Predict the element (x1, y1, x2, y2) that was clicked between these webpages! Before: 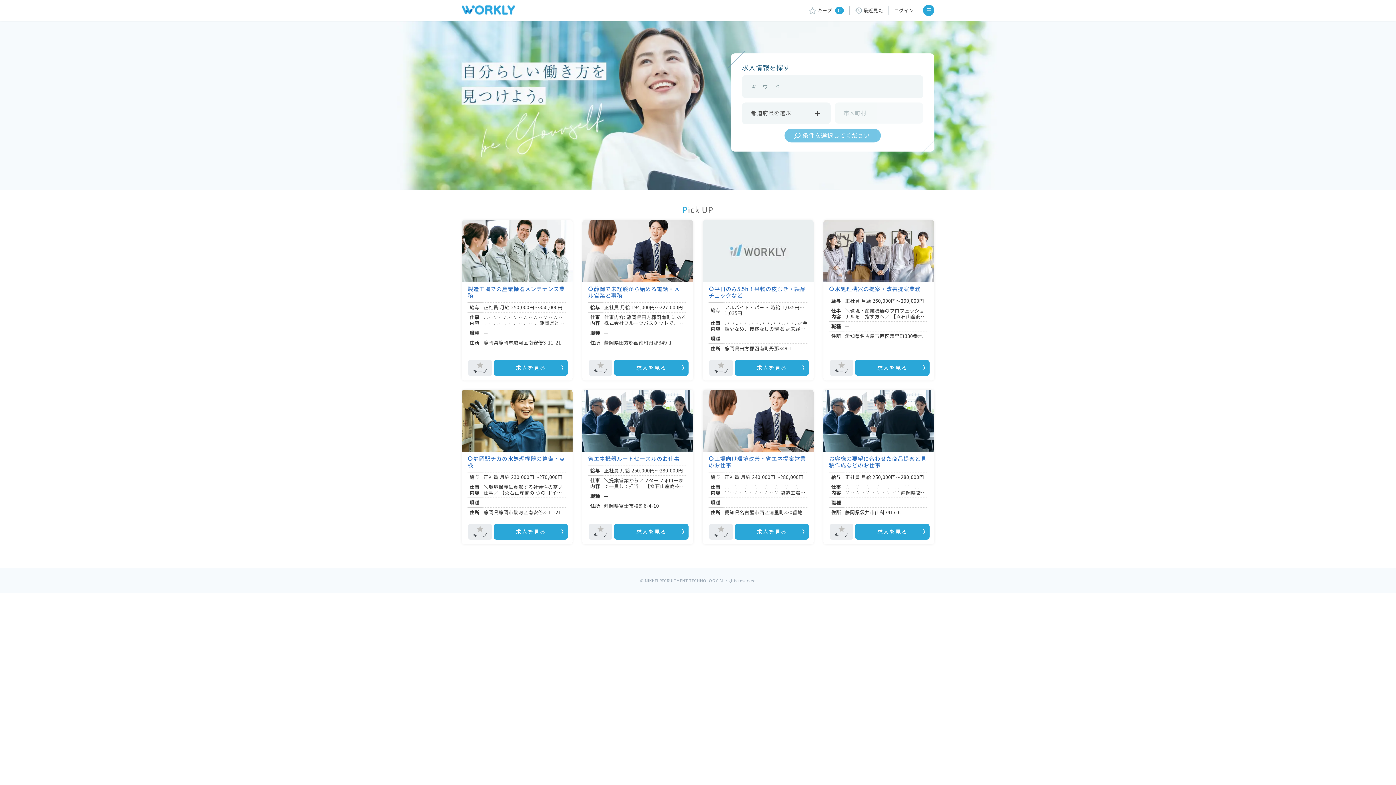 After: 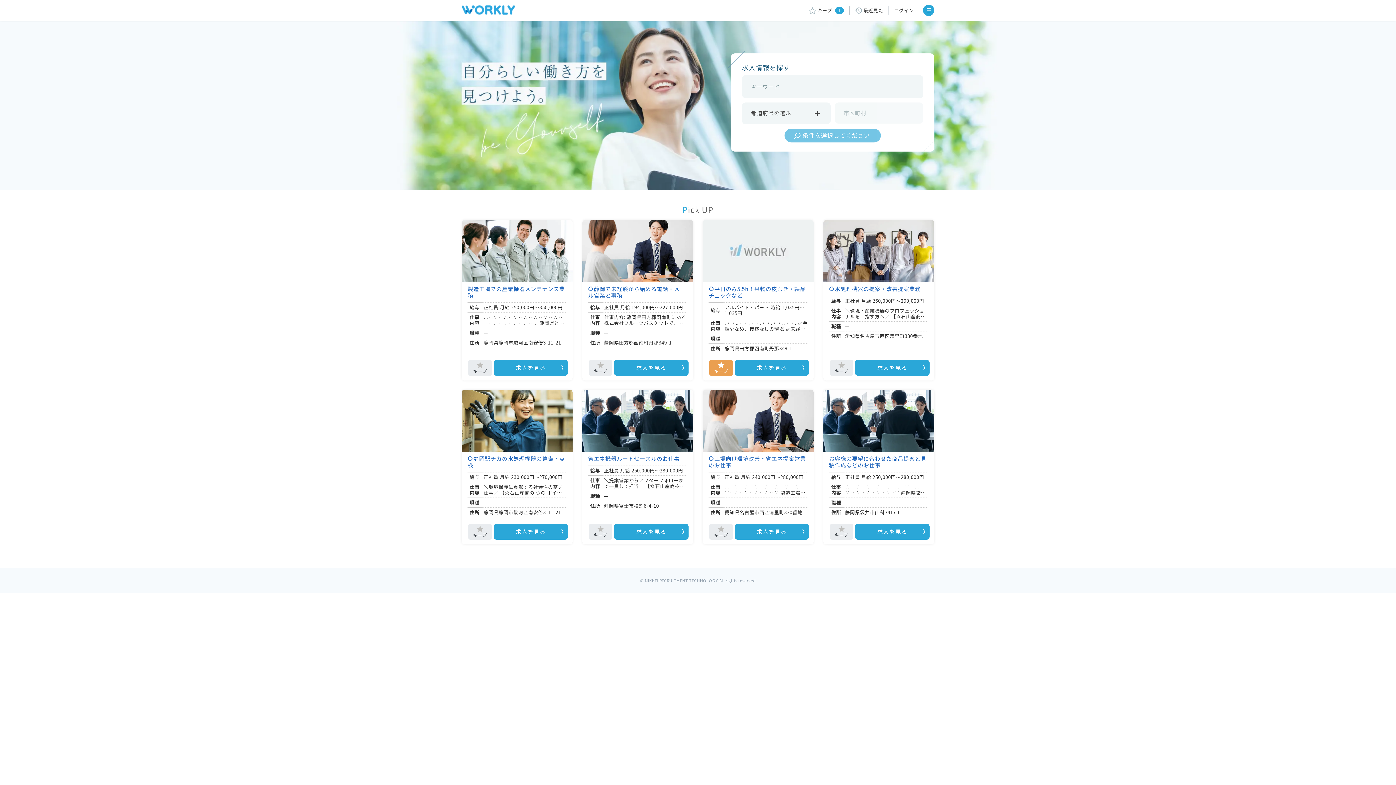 Action: bbox: (709, 359, 733, 375)